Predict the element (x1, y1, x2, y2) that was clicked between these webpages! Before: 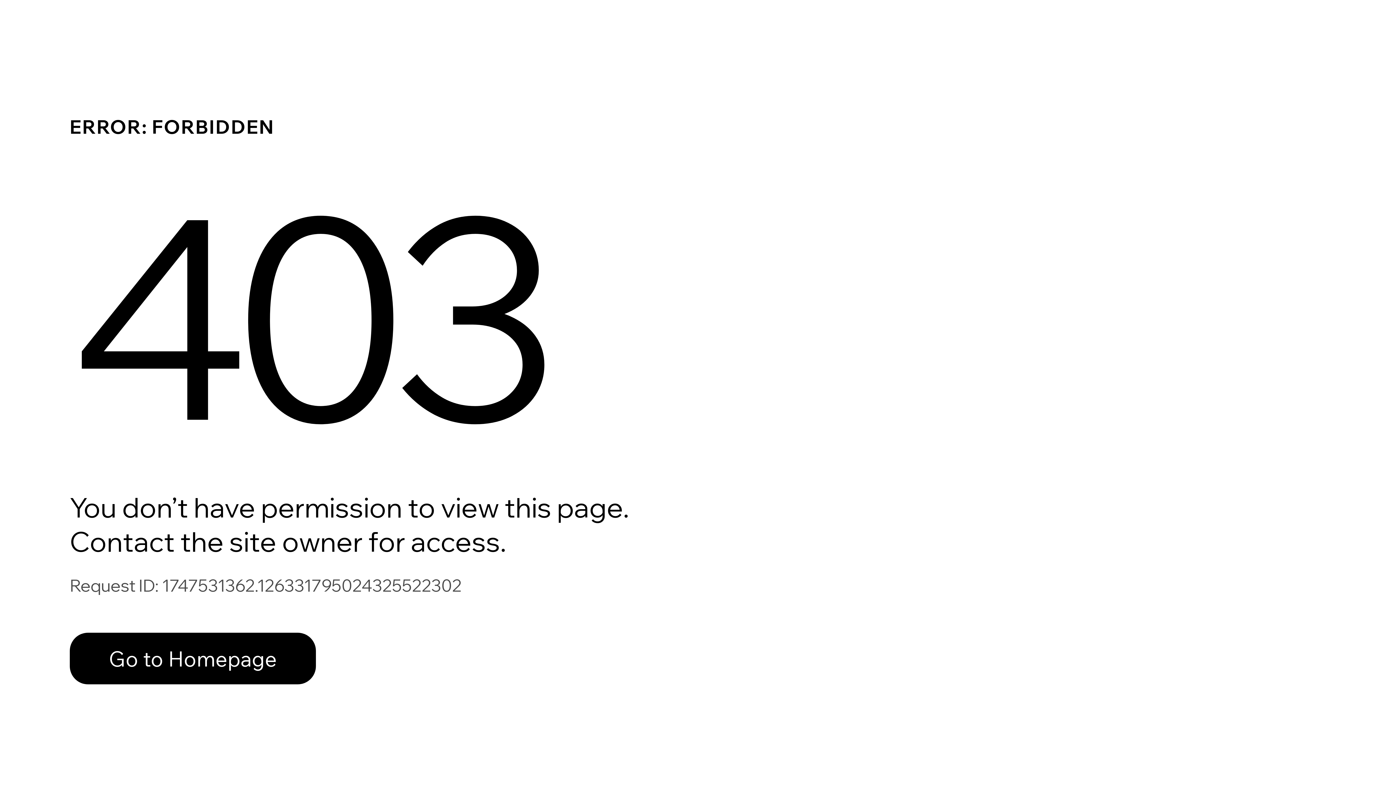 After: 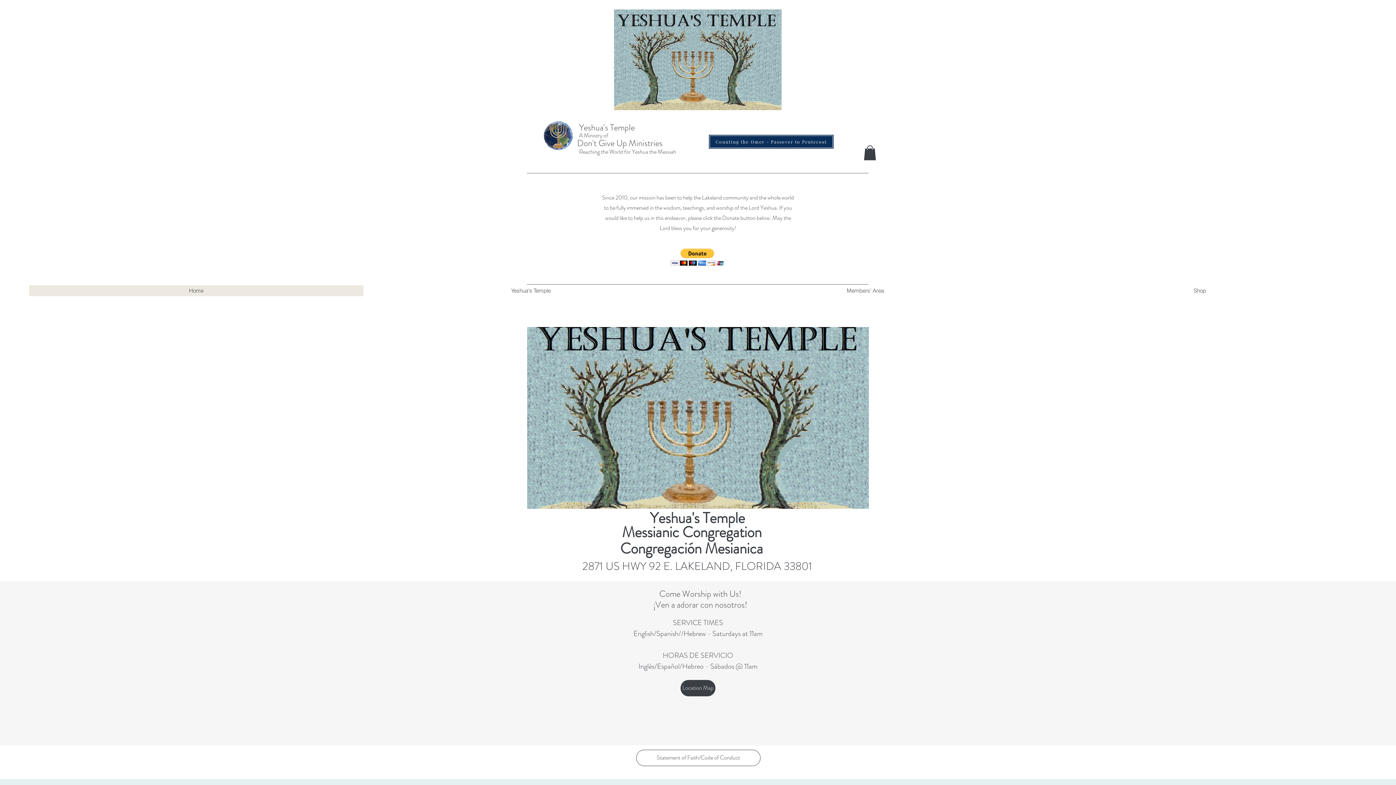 Action: bbox: (69, 633, 316, 684) label: Go to Homepage